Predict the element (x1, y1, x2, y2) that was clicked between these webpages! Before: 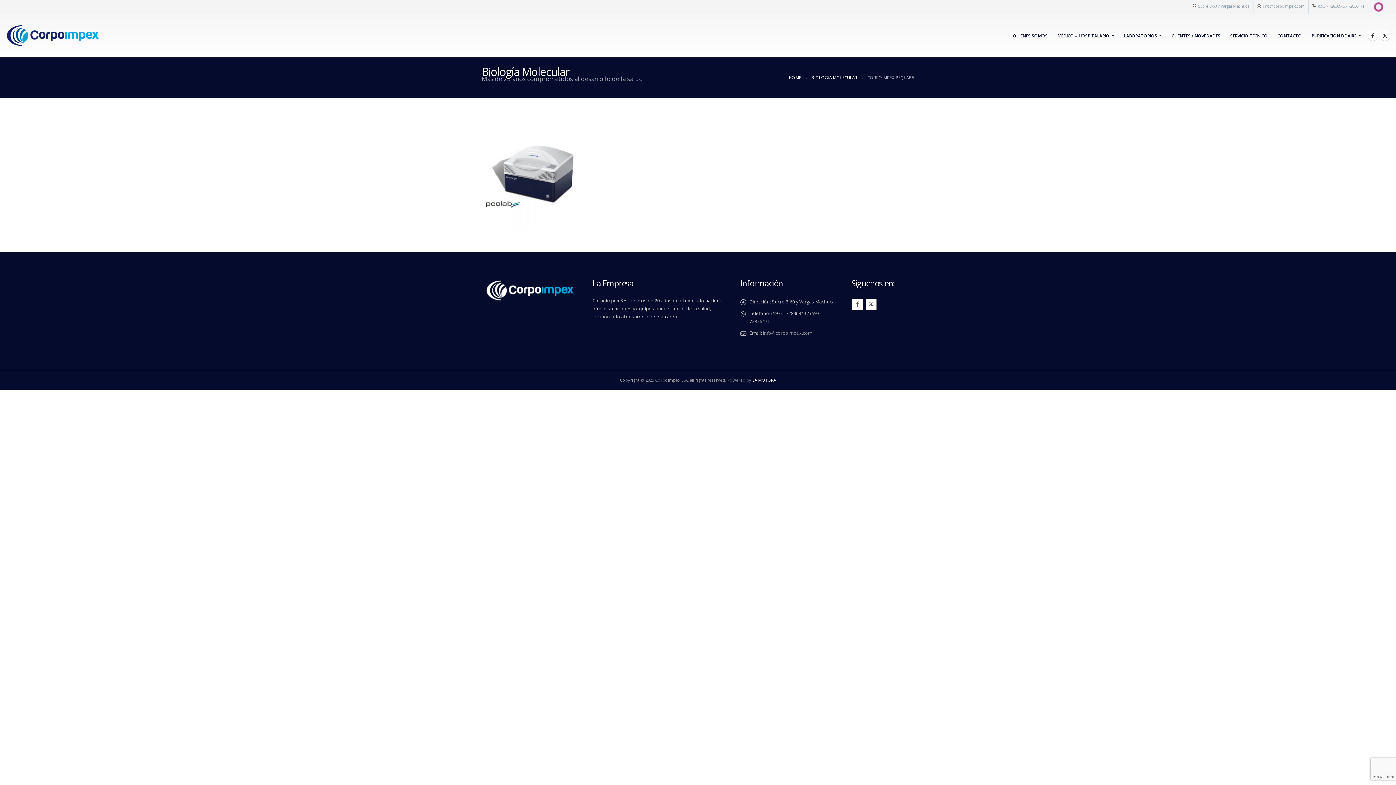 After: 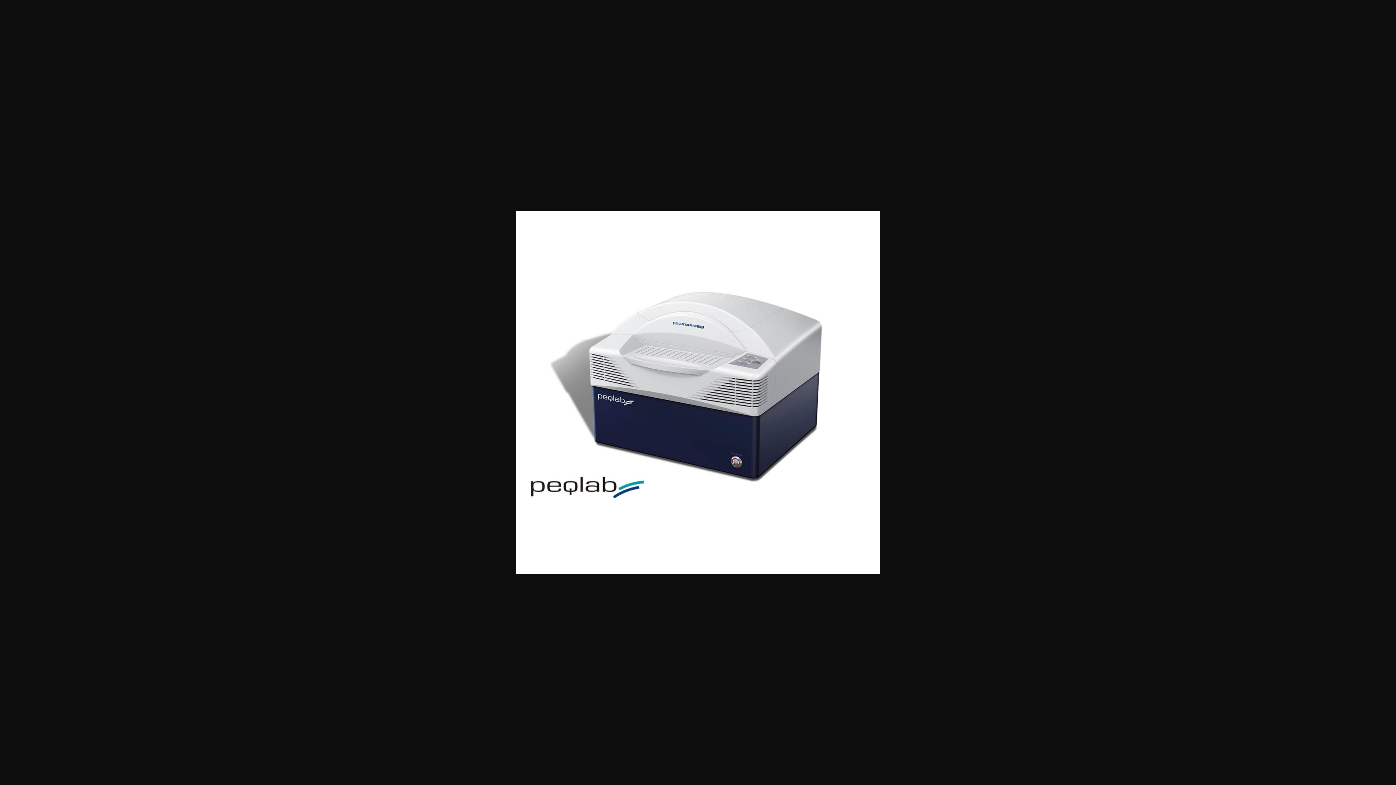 Action: bbox: (481, 171, 590, 178)